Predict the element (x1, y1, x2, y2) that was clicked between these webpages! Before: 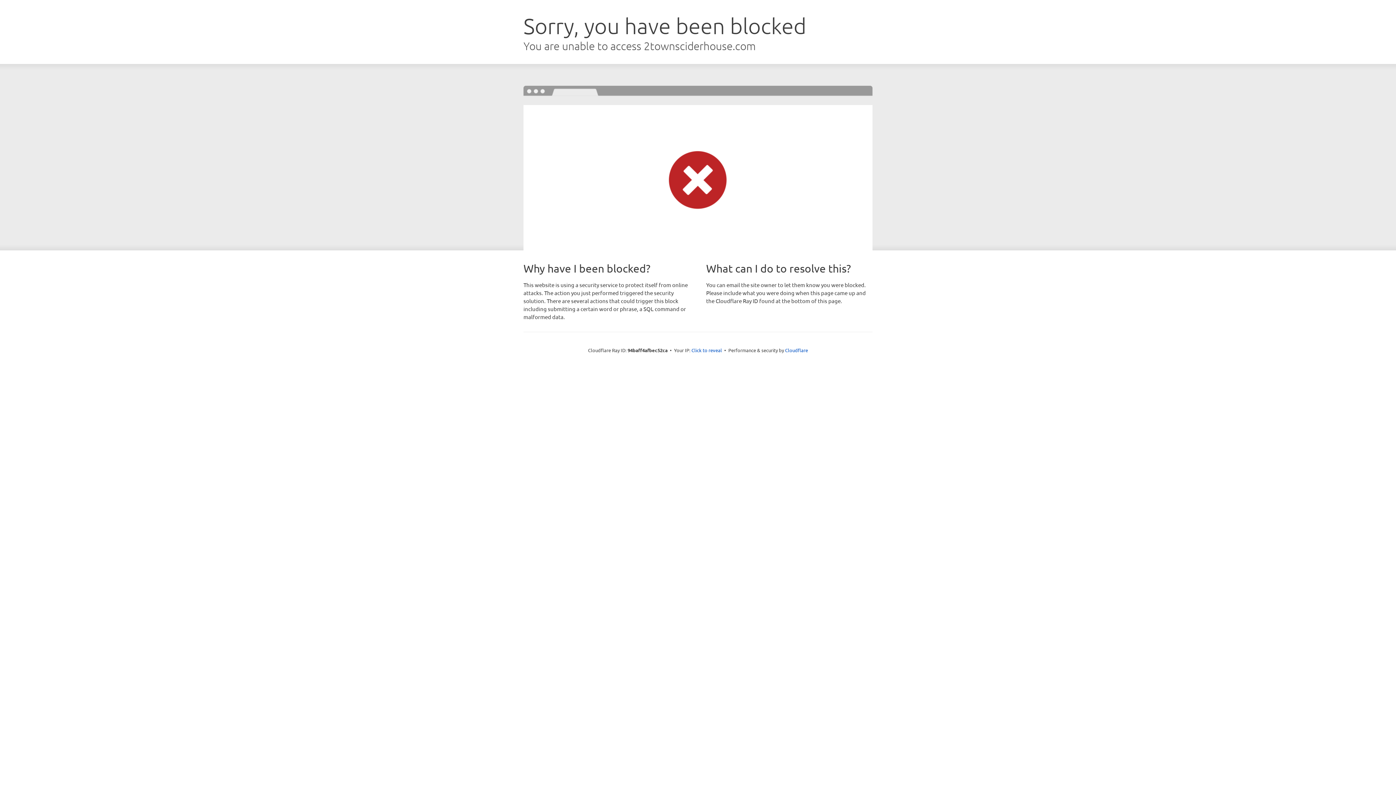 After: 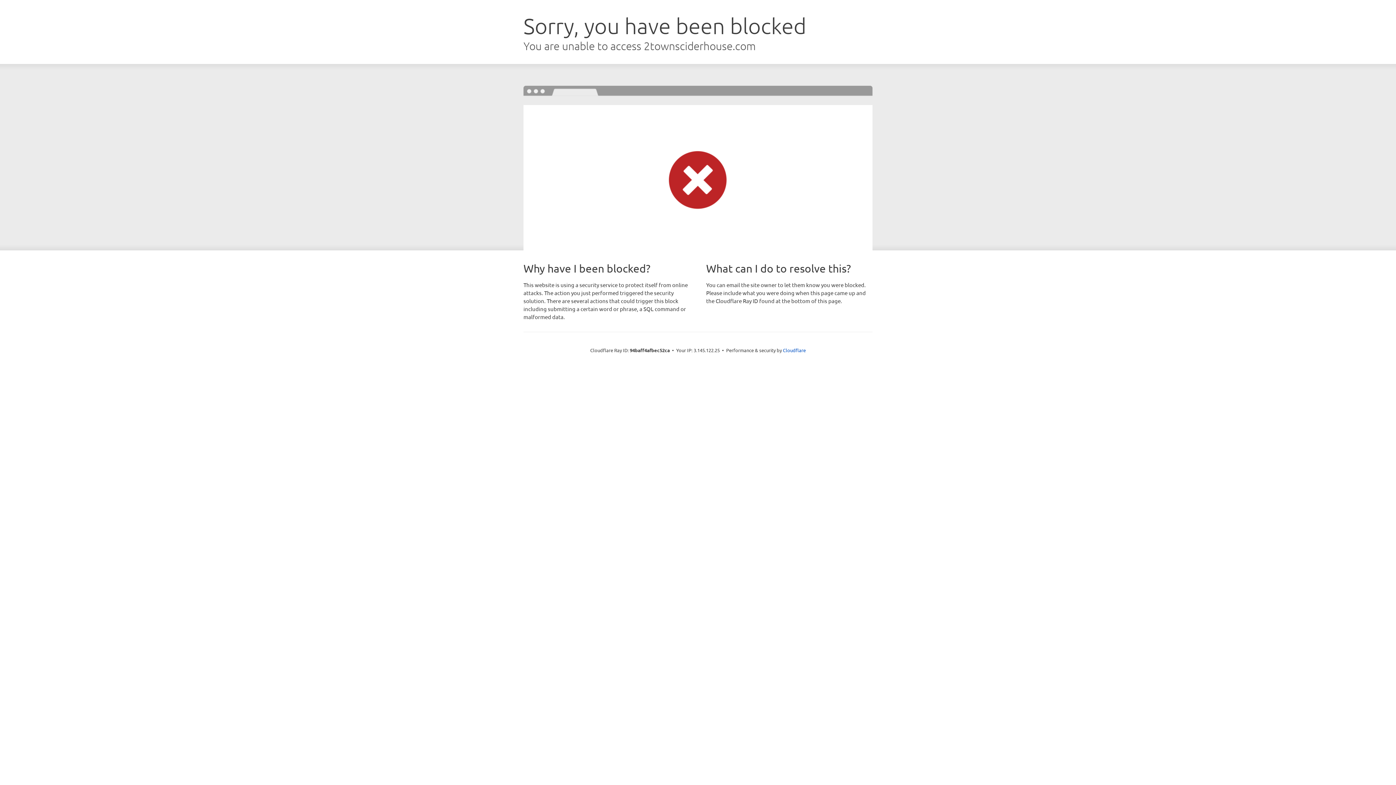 Action: label: Click to reveal bbox: (691, 346, 722, 353)